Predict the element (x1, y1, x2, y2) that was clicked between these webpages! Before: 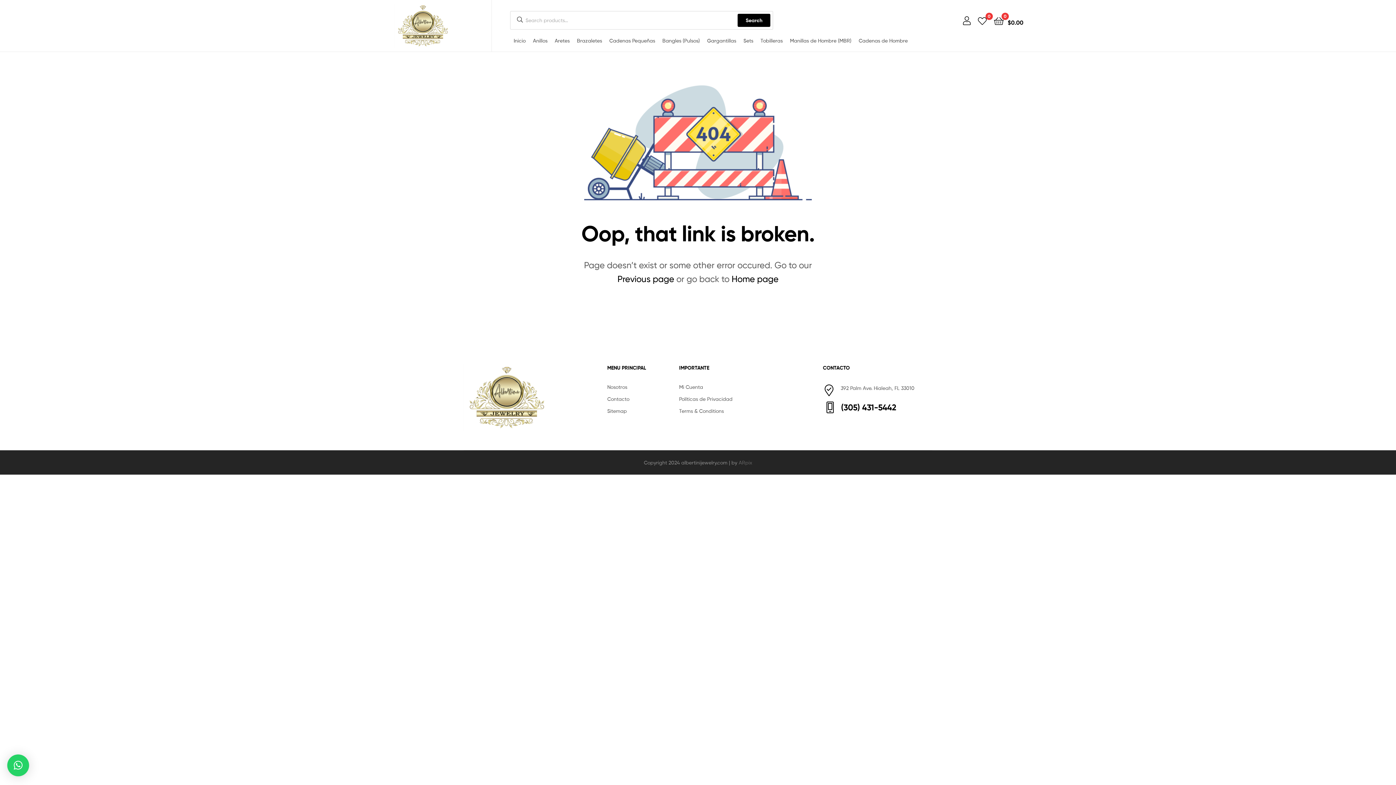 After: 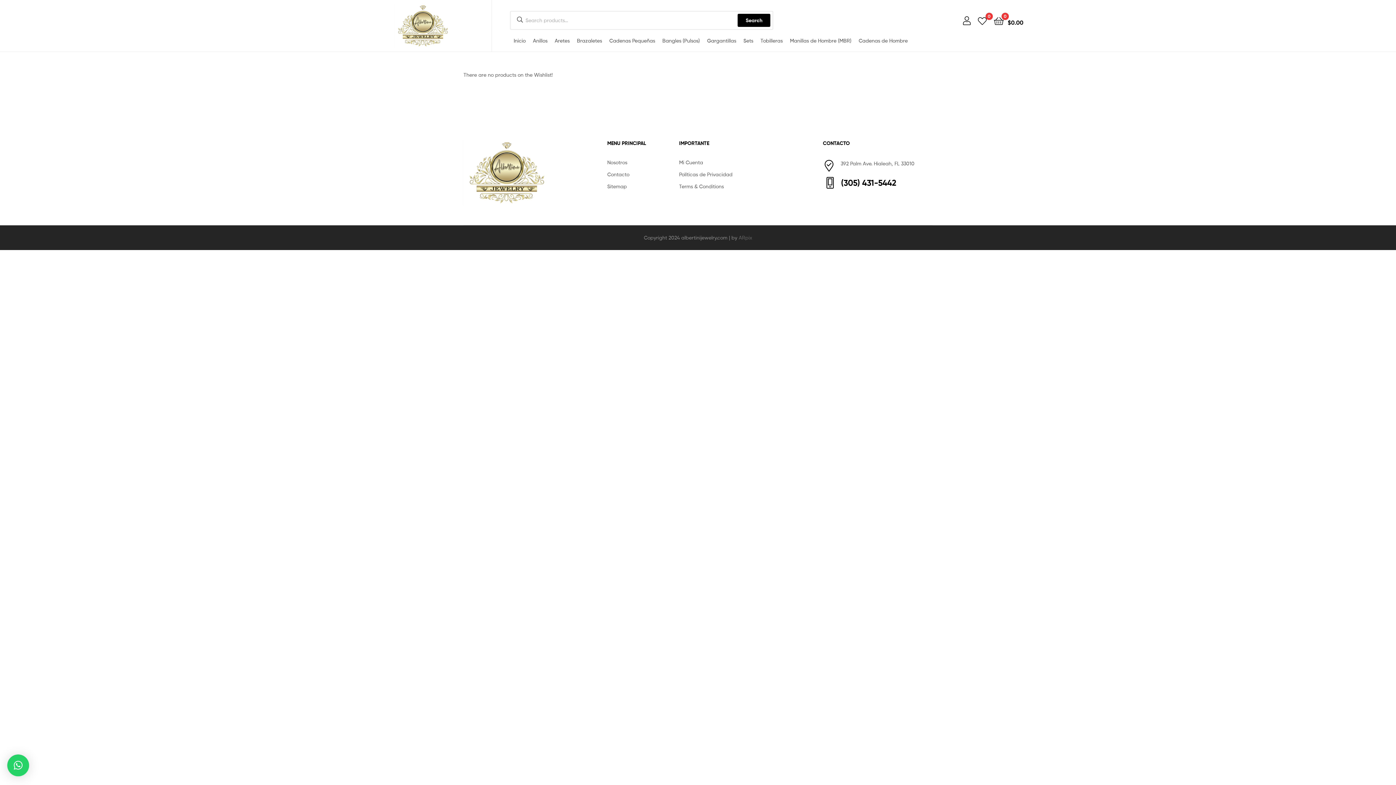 Action: label: 0 bbox: (978, 13, 986, 27)